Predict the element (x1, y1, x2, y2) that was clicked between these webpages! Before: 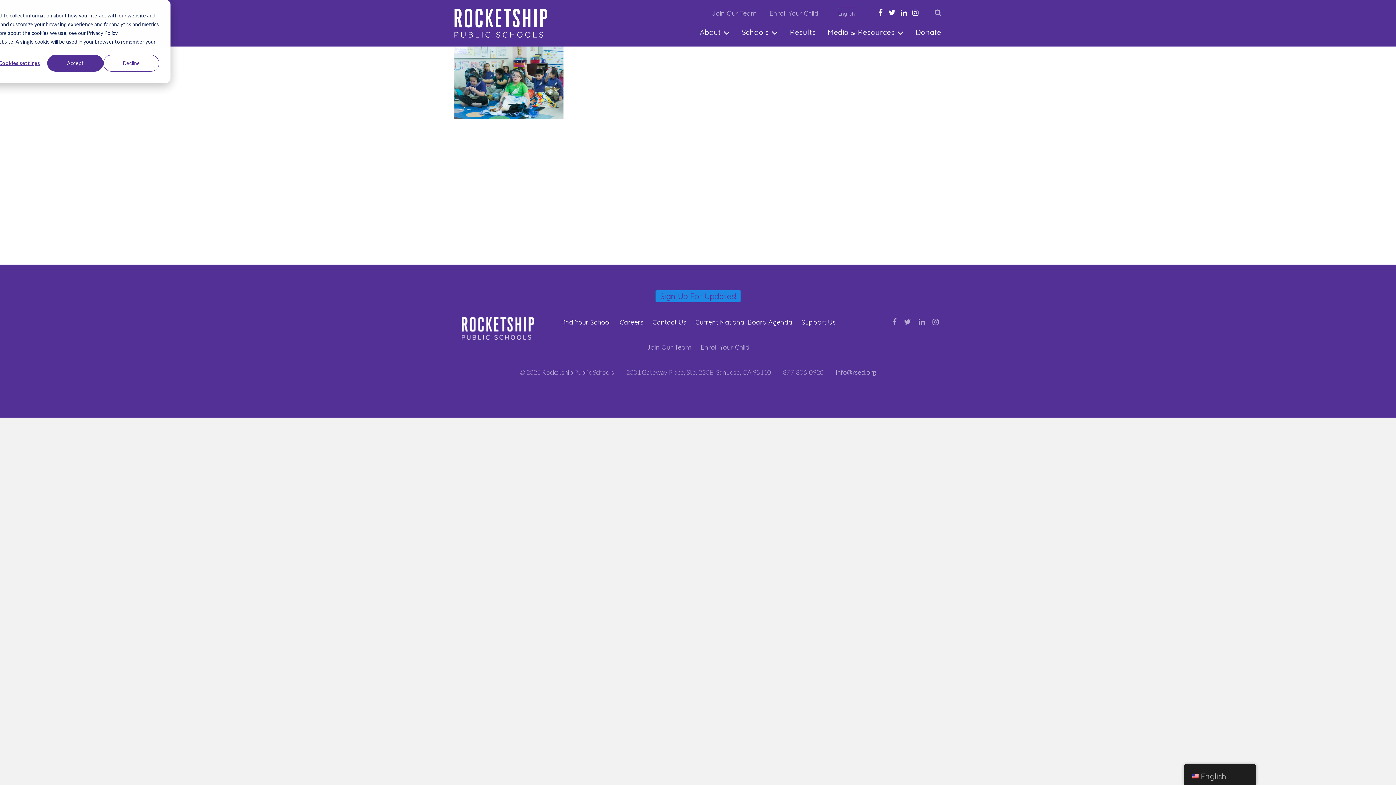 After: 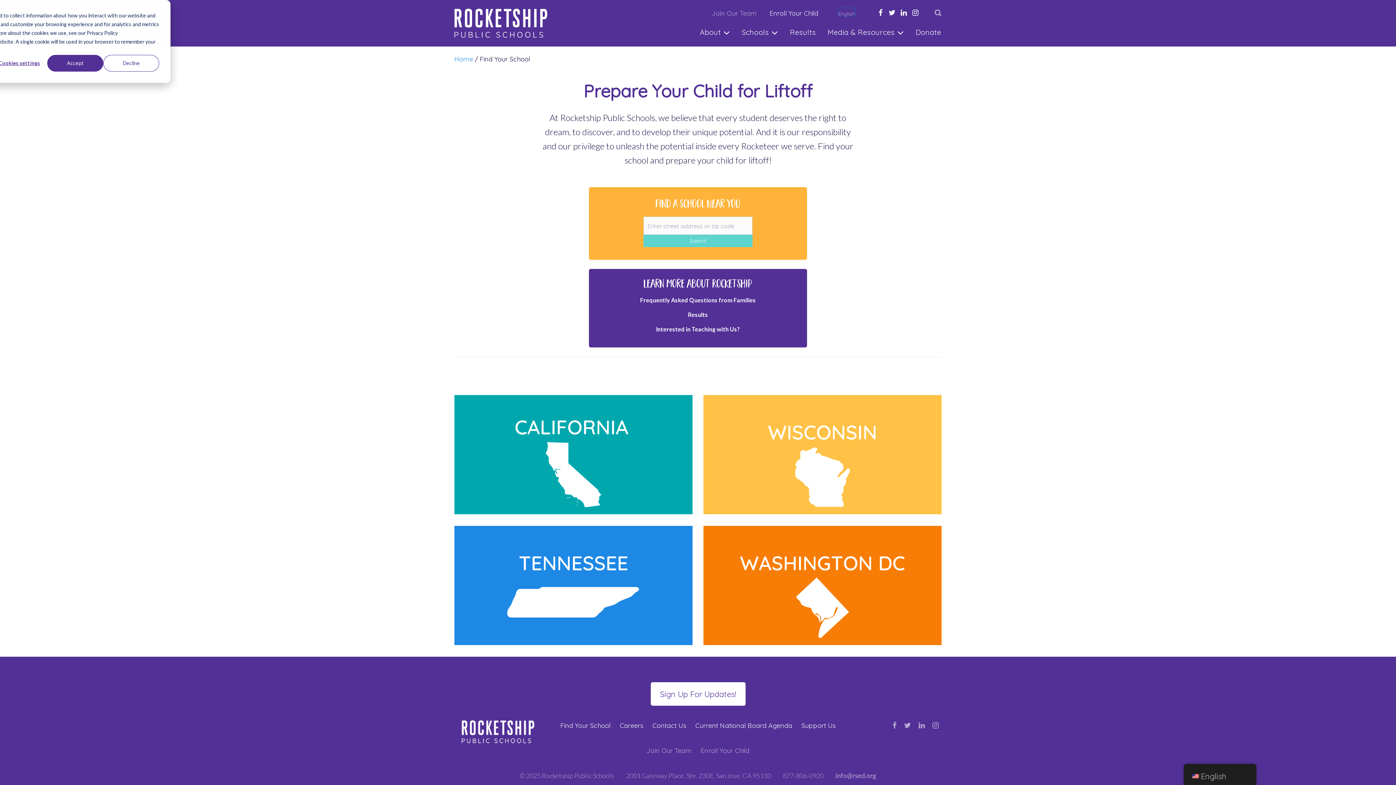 Action: label: Find Your School bbox: (560, 318, 610, 326)